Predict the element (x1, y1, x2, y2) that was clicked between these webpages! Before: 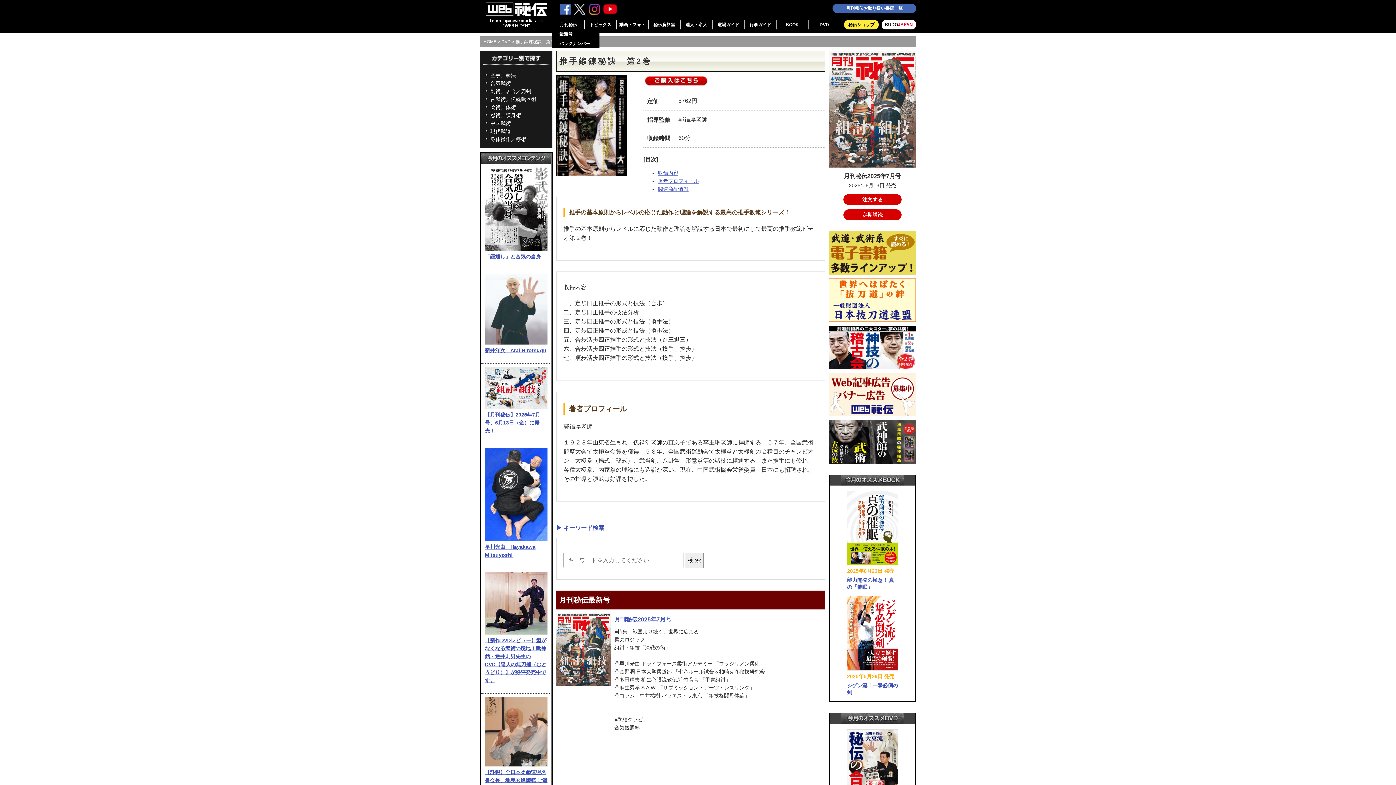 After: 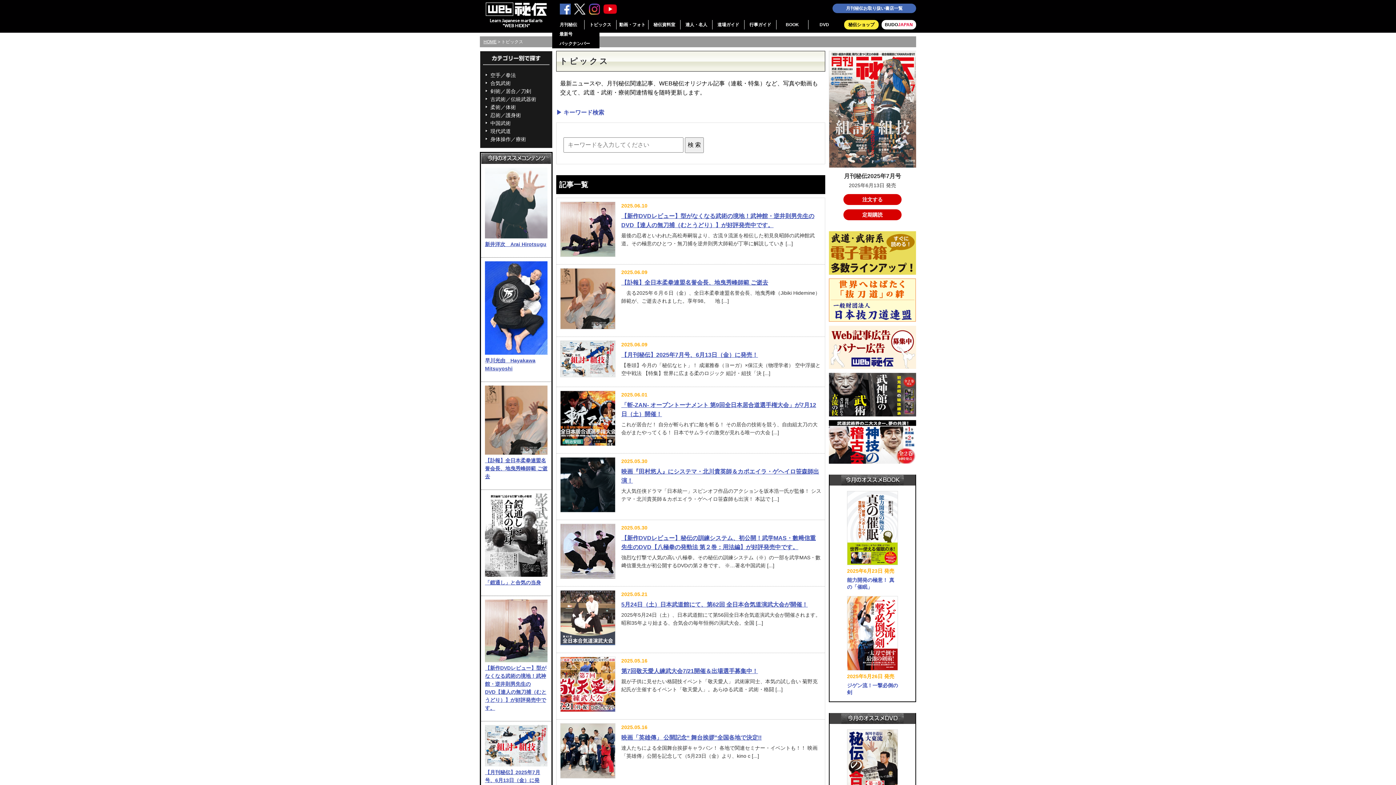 Action: label: トピックス bbox: (586, 20, 614, 29)